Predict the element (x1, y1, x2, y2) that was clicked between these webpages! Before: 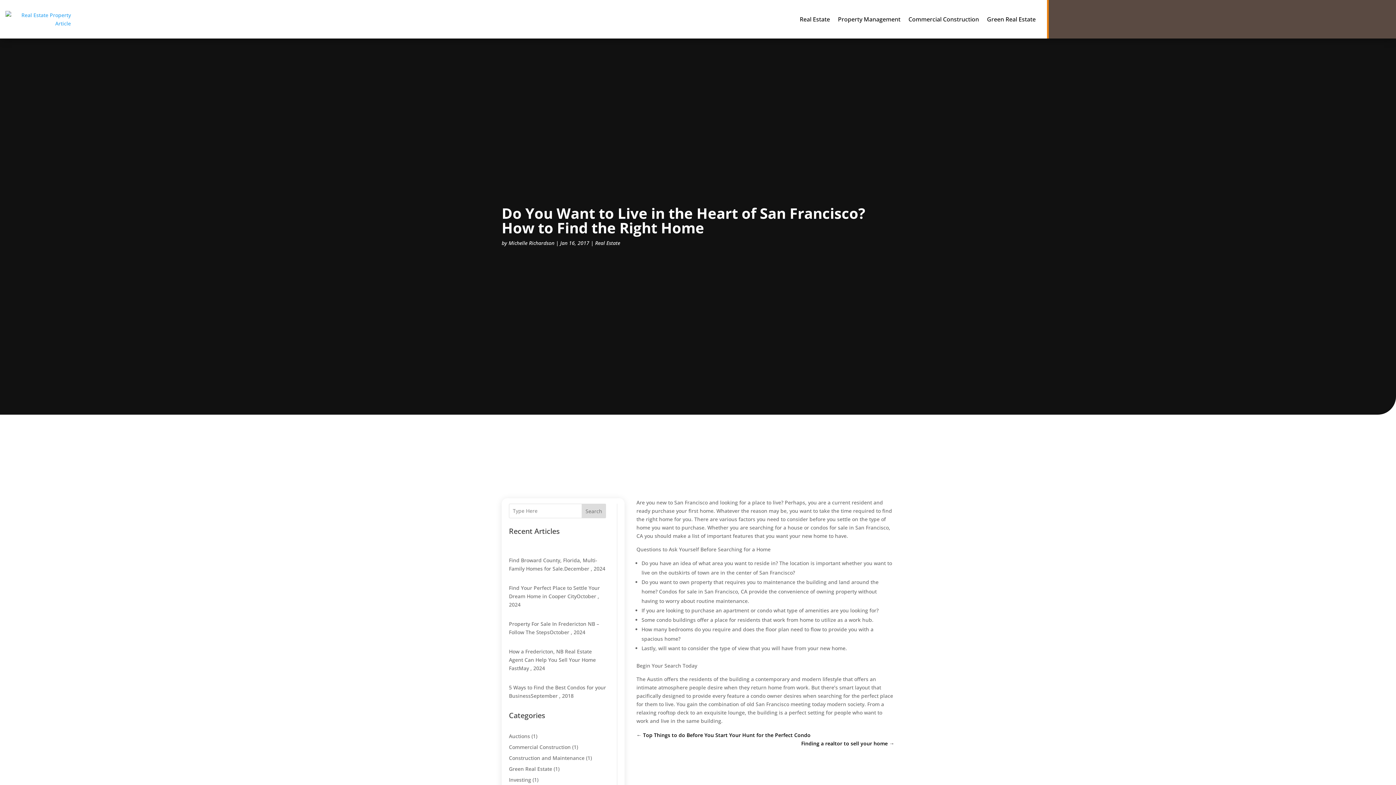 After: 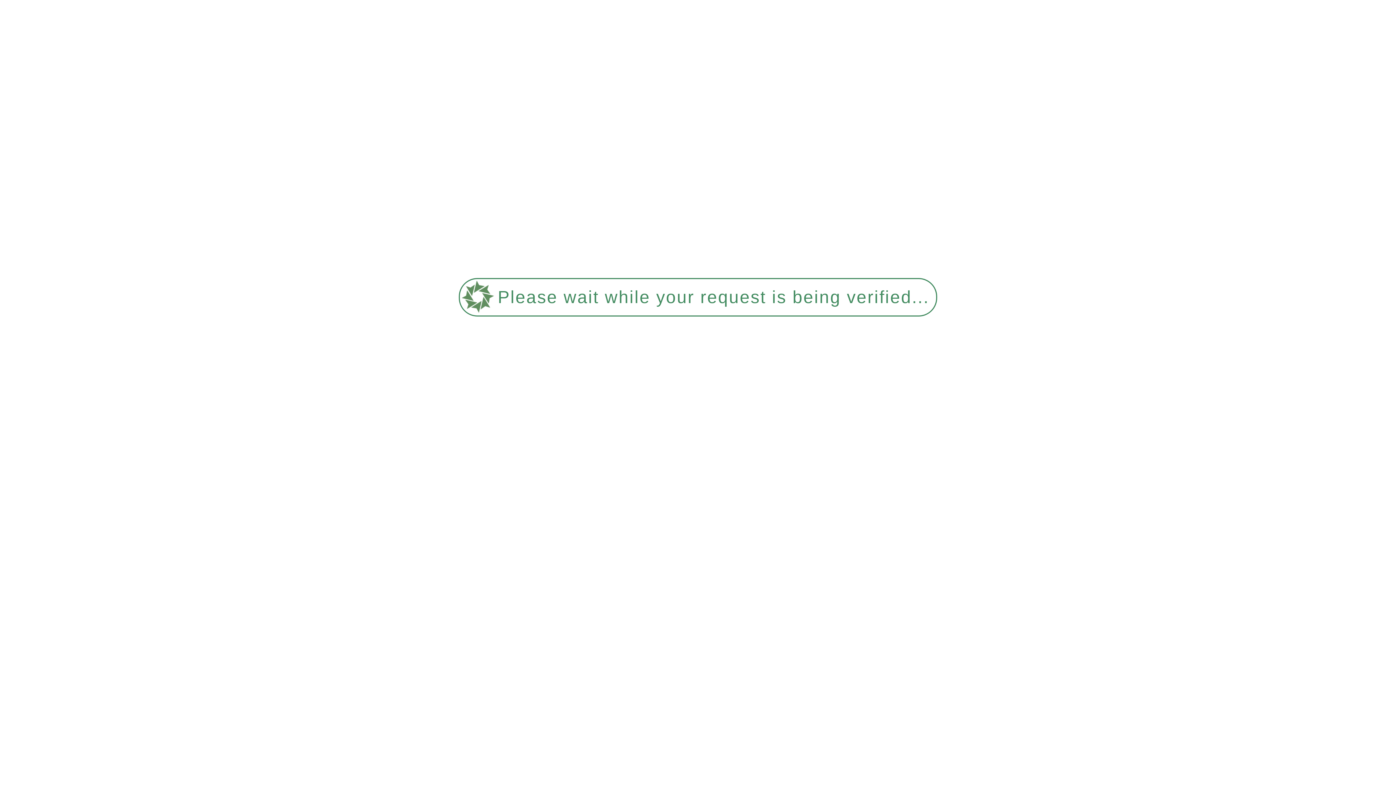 Action: bbox: (908, 5, 979, 33) label: Commercial Construction